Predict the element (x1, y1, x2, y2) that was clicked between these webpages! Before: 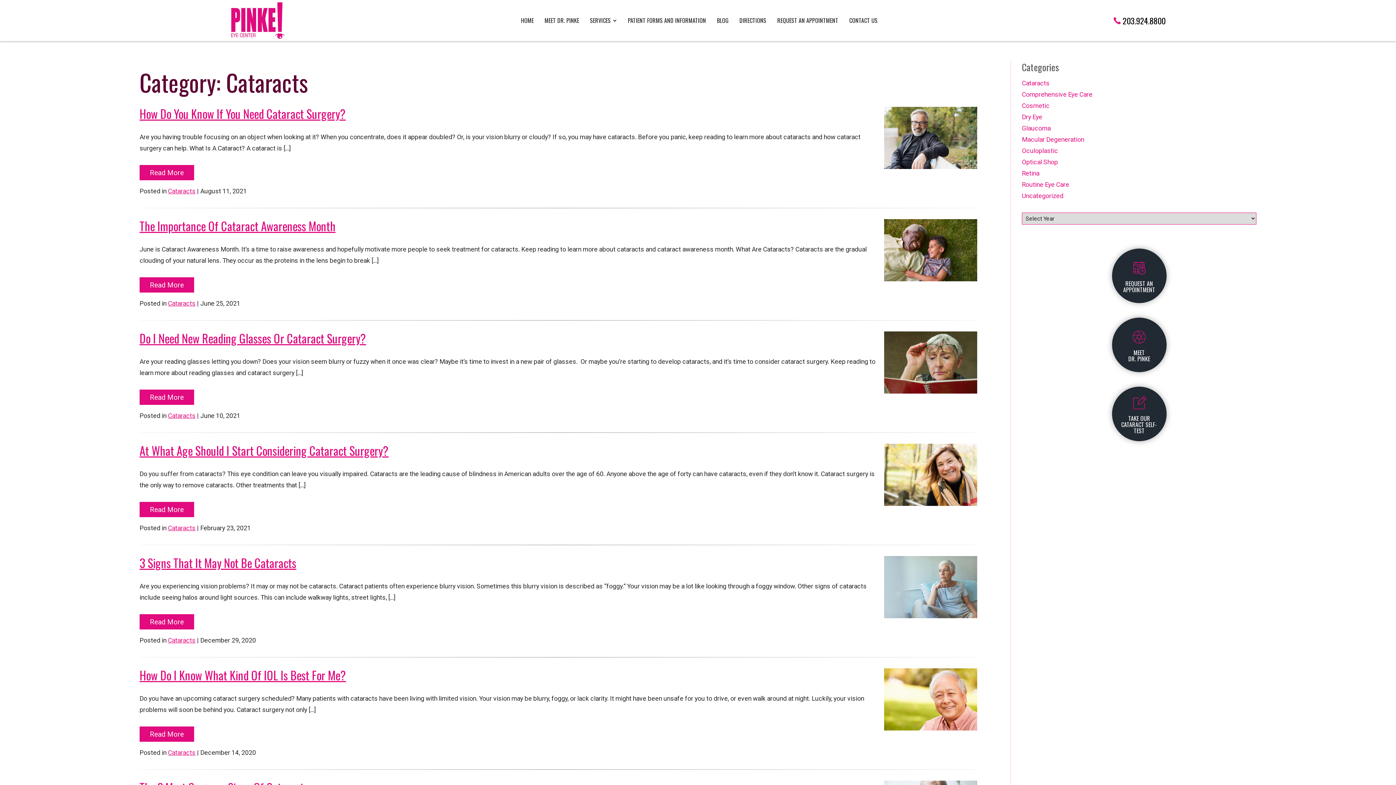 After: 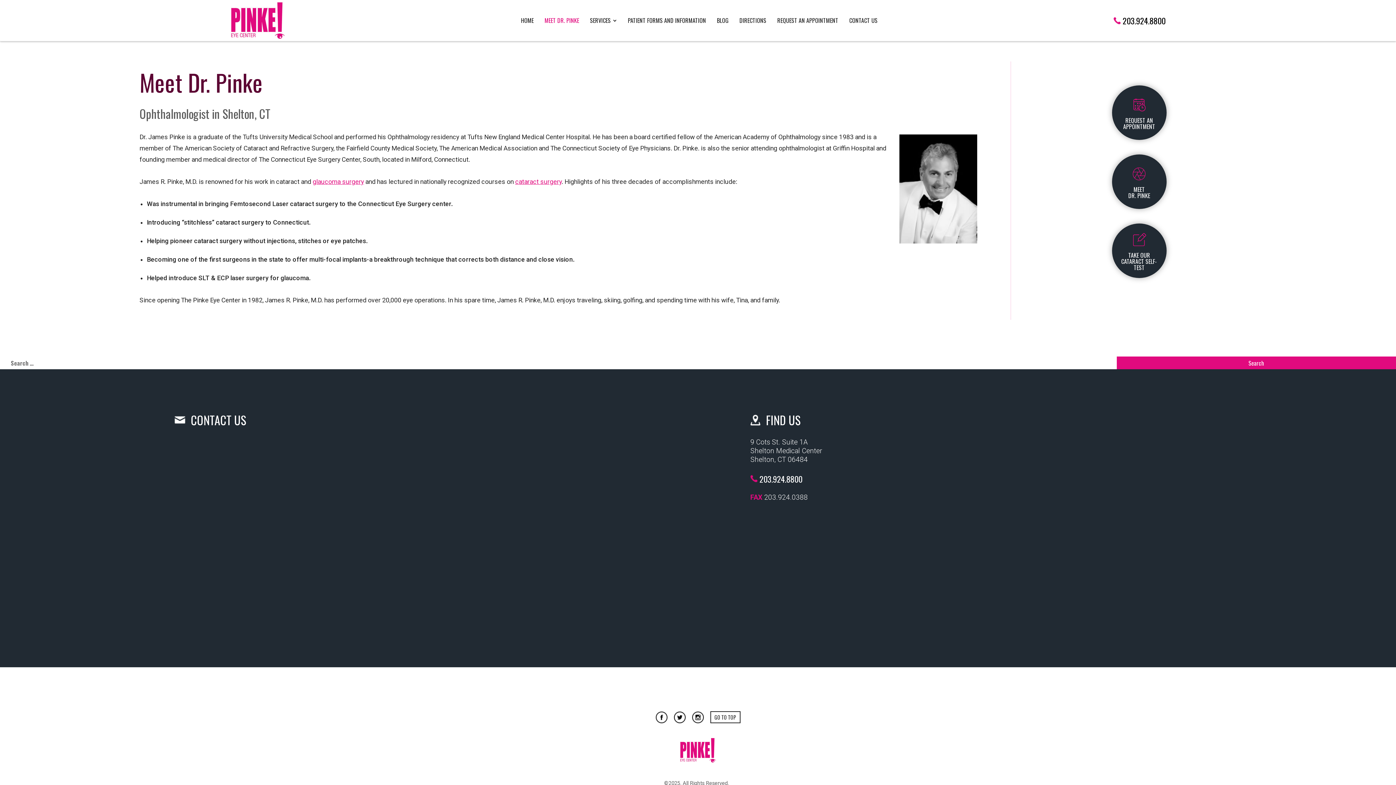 Action: bbox: (539, 12, 584, 28) label: MEET DR. PINKE